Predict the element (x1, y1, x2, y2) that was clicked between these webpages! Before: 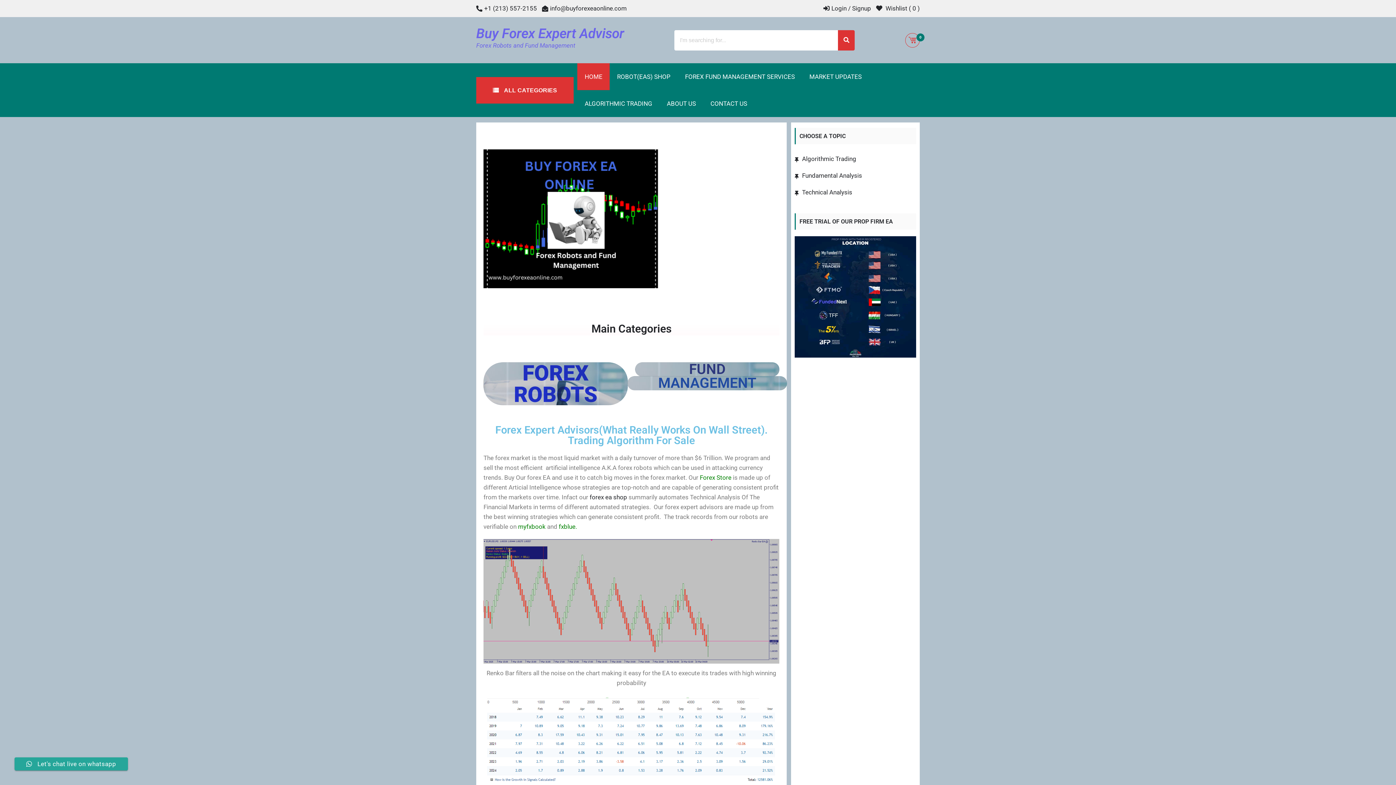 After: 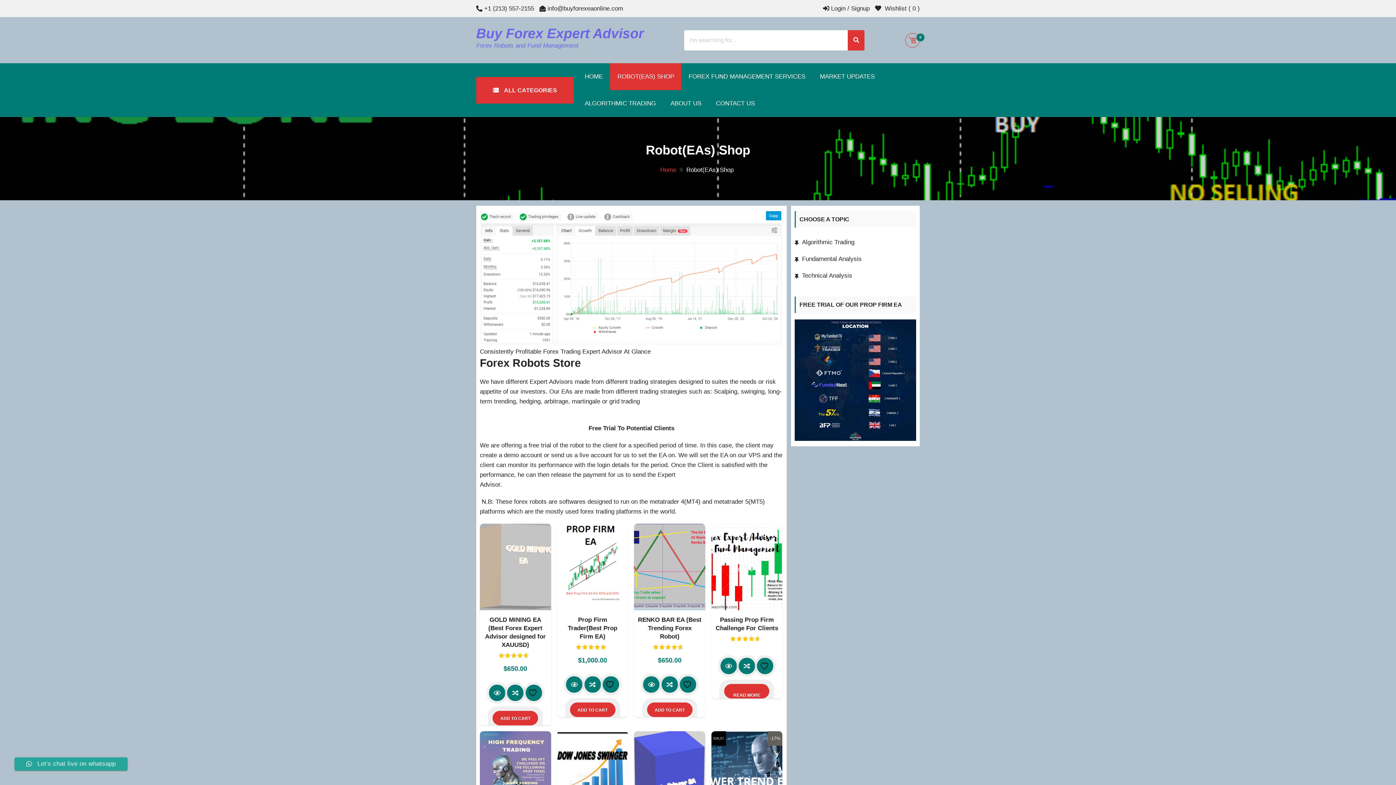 Action: bbox: (700, 474, 731, 481) label: Forex Store